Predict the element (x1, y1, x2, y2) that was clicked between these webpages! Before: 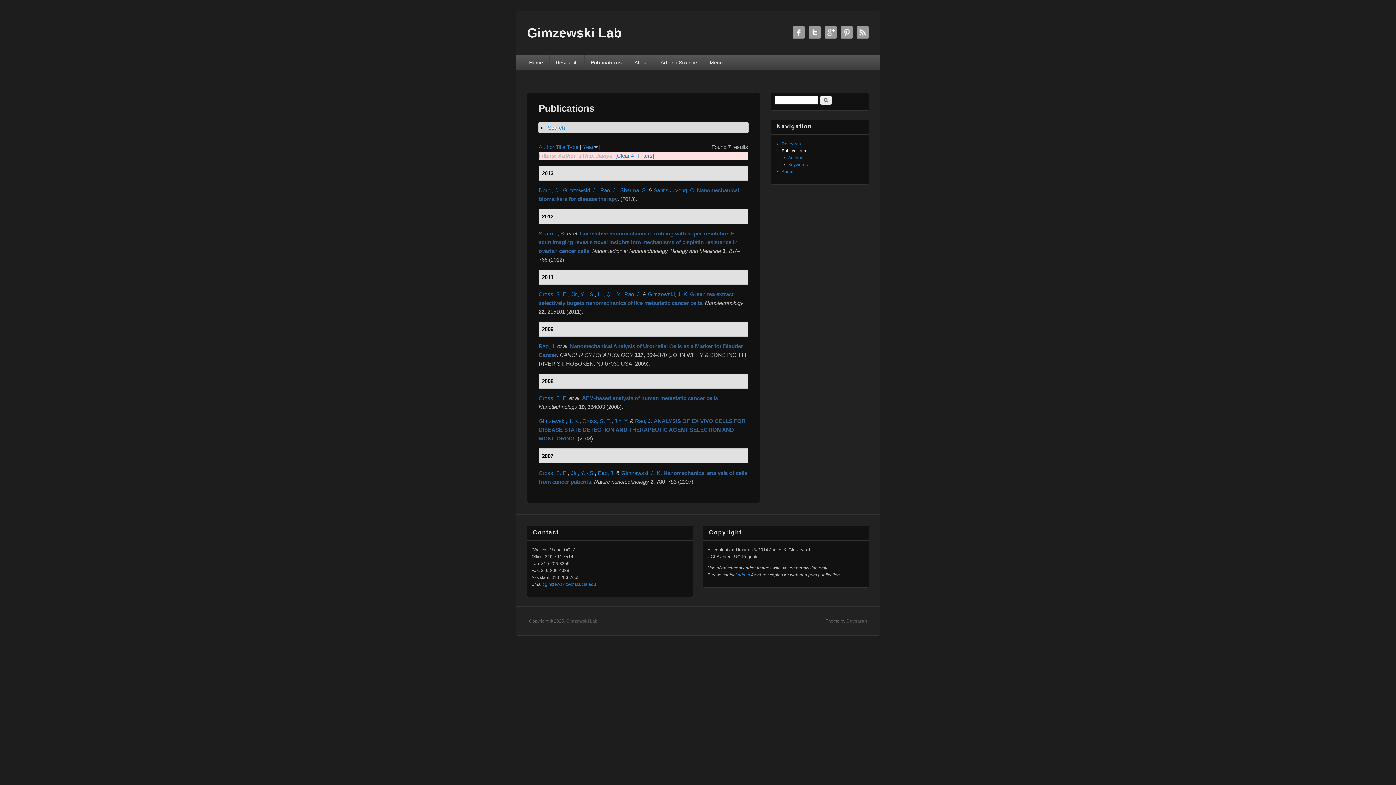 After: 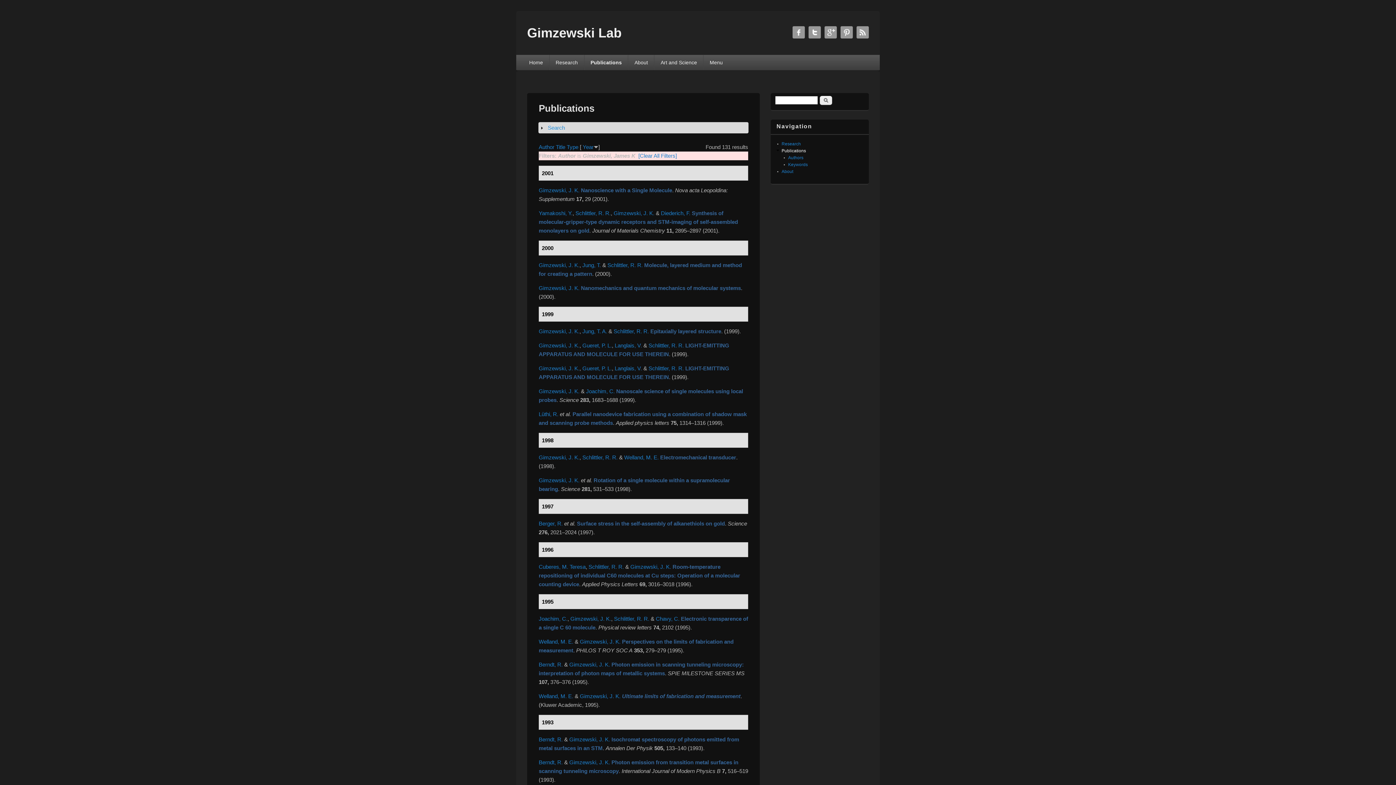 Action: label: Gimzewski, J. K. bbox: (621, 470, 662, 476)